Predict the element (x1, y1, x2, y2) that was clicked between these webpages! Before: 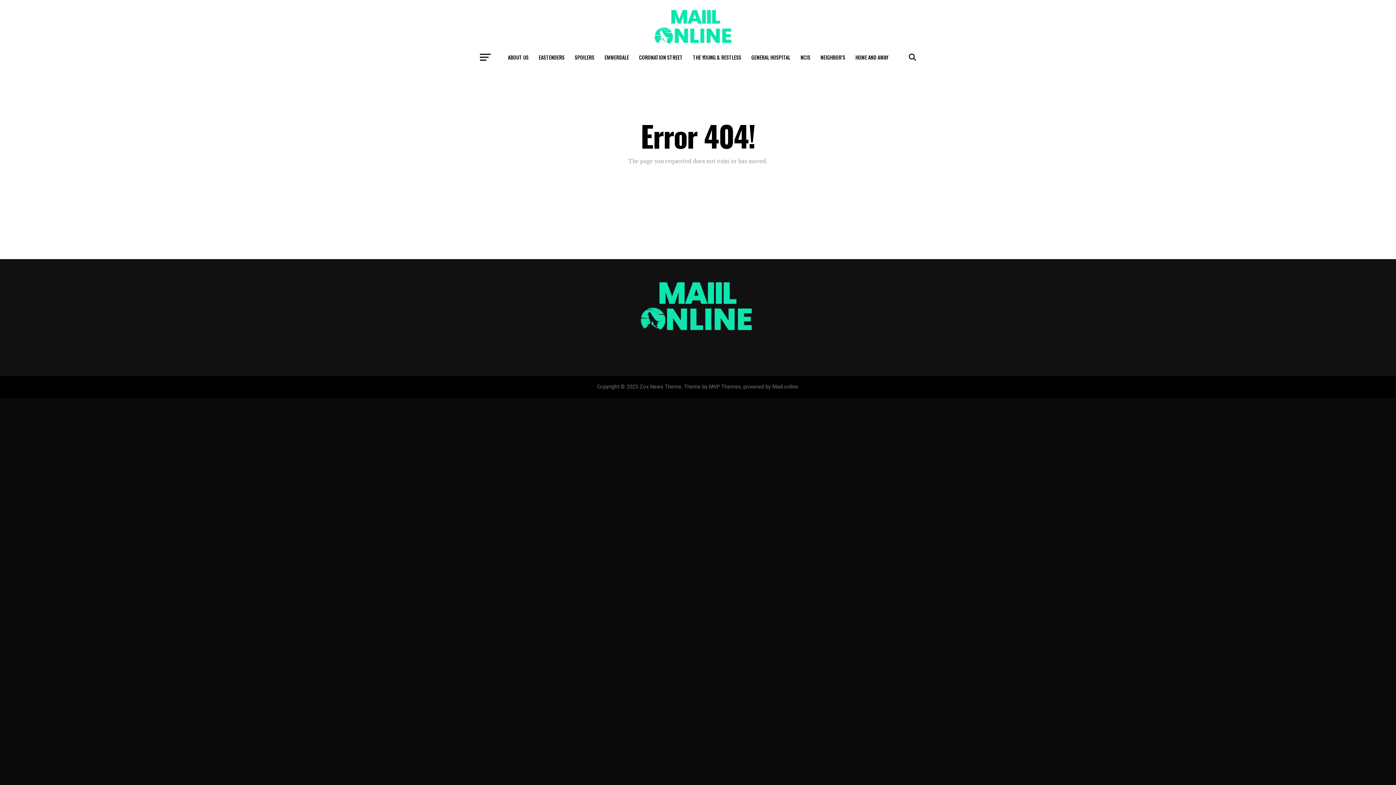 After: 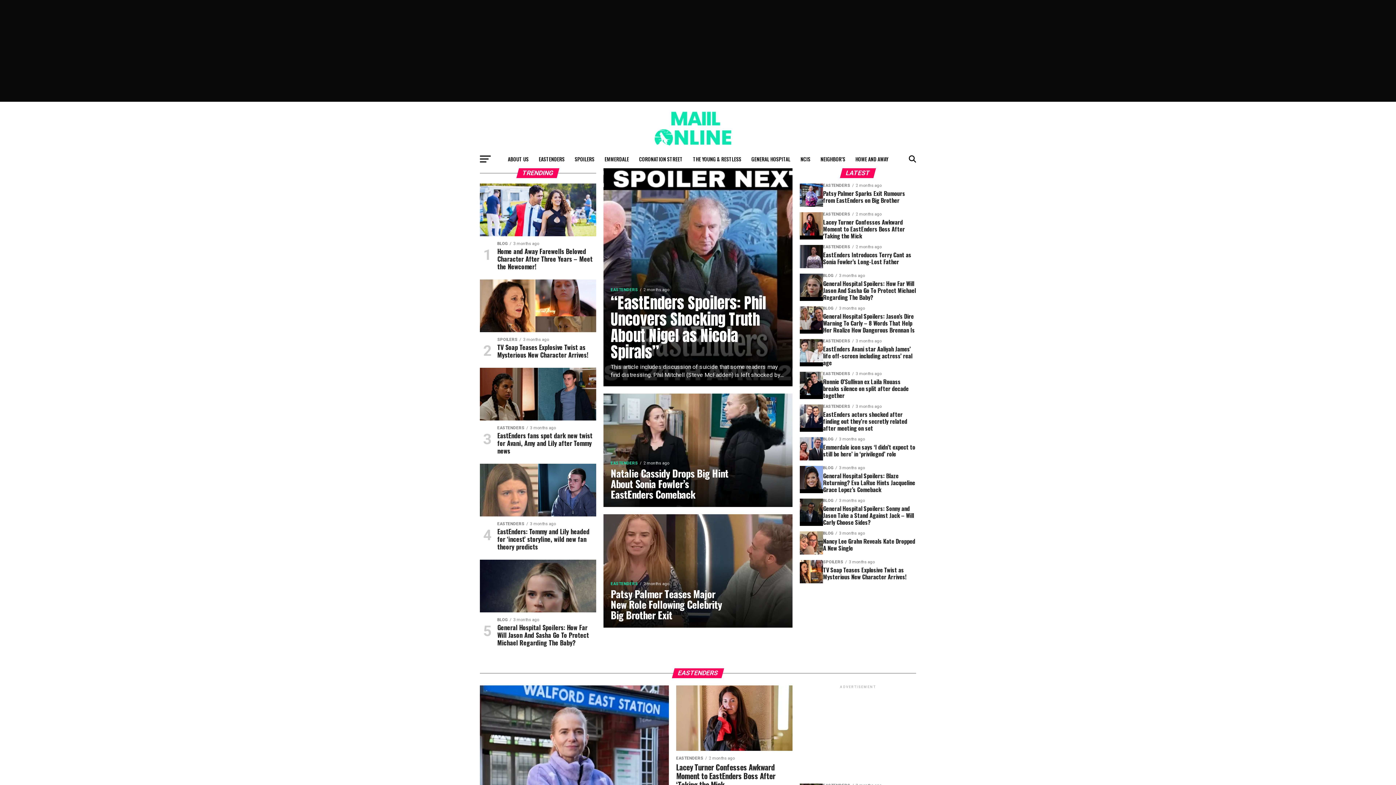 Action: bbox: (607, 42, 789, 49)